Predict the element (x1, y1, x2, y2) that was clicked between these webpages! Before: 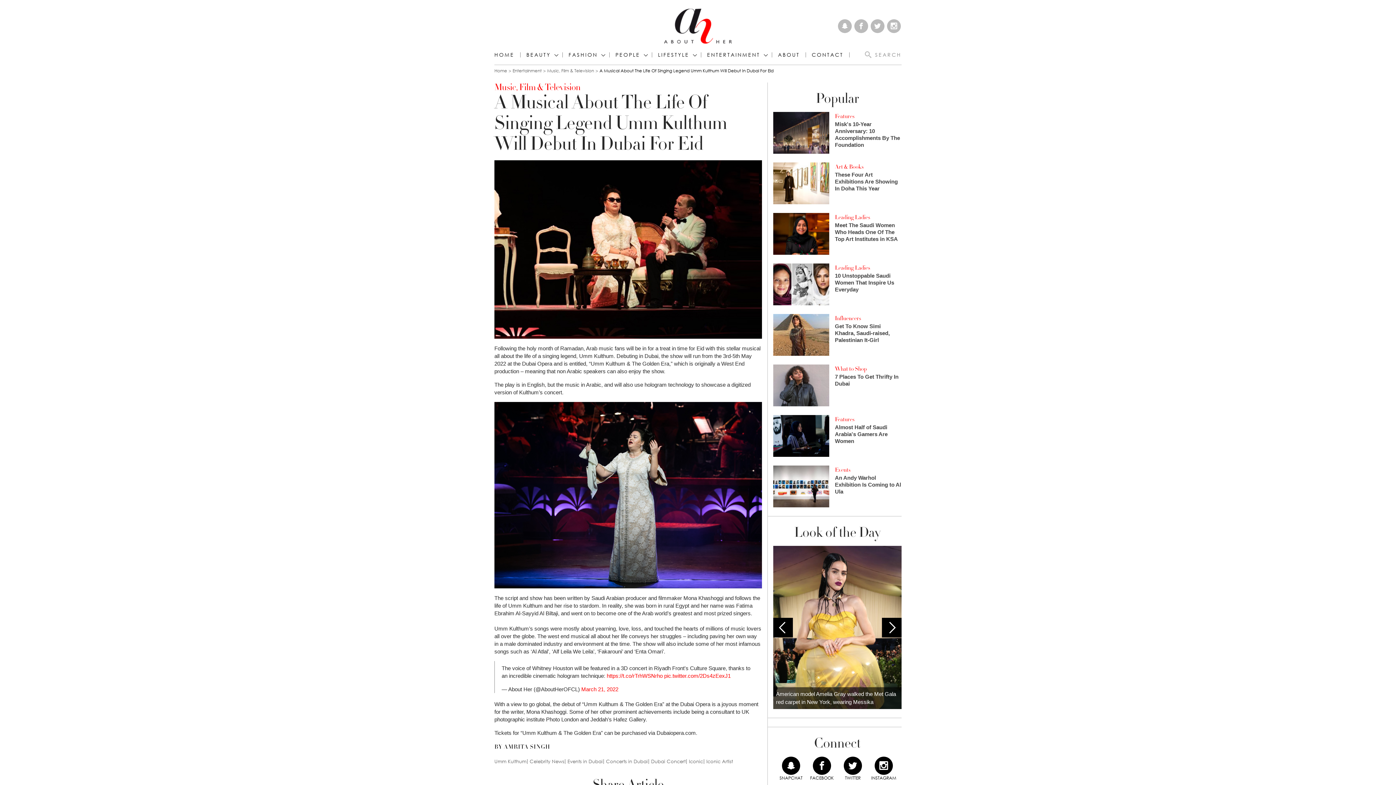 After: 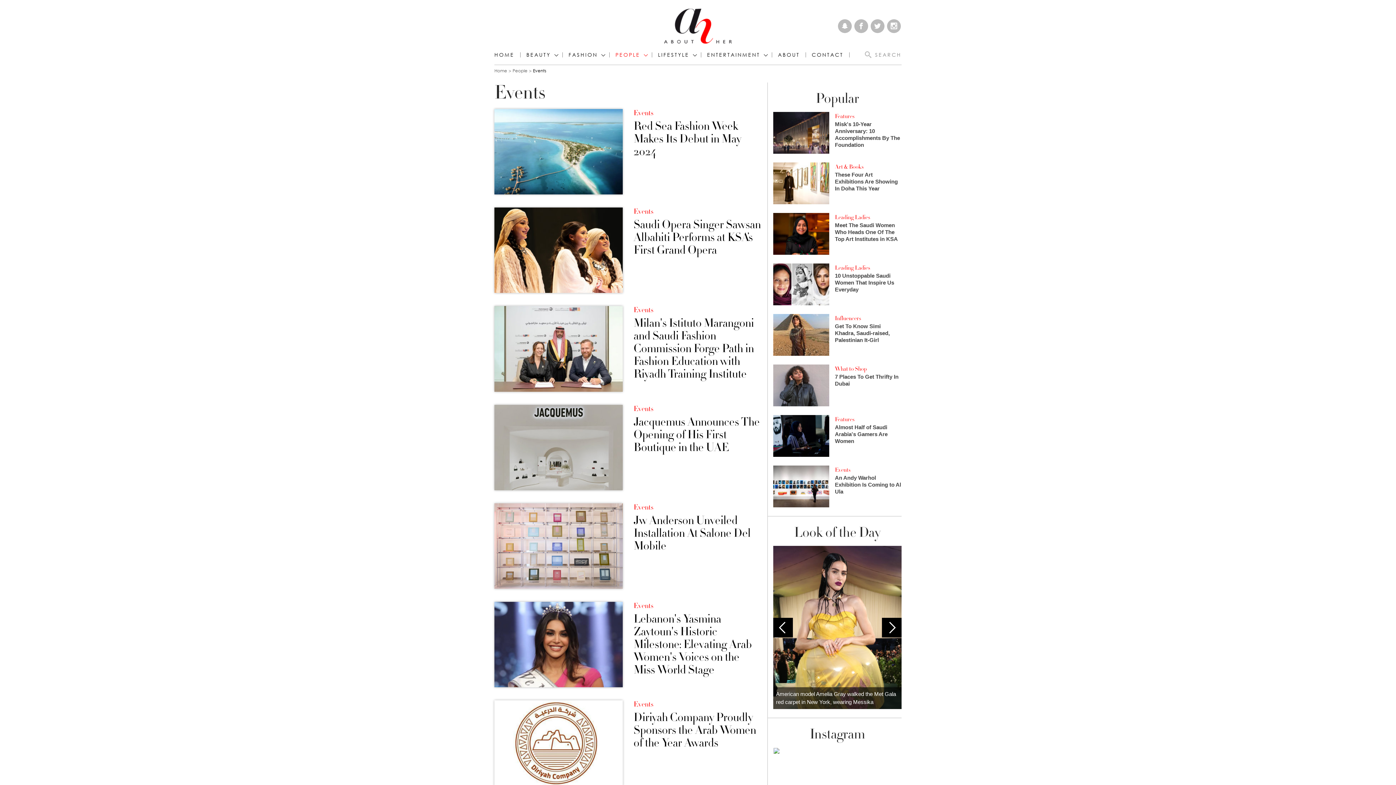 Action: label: Events bbox: (835, 466, 850, 473)